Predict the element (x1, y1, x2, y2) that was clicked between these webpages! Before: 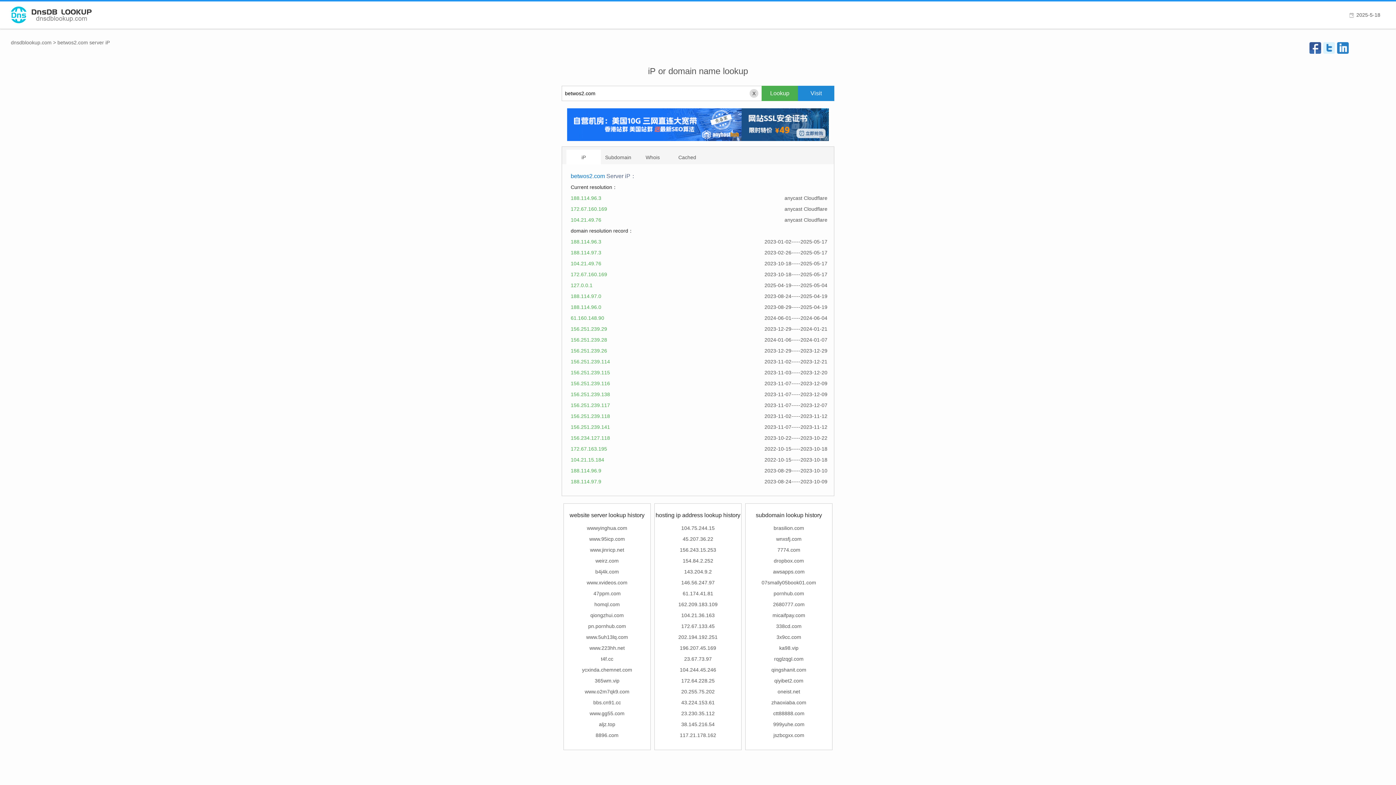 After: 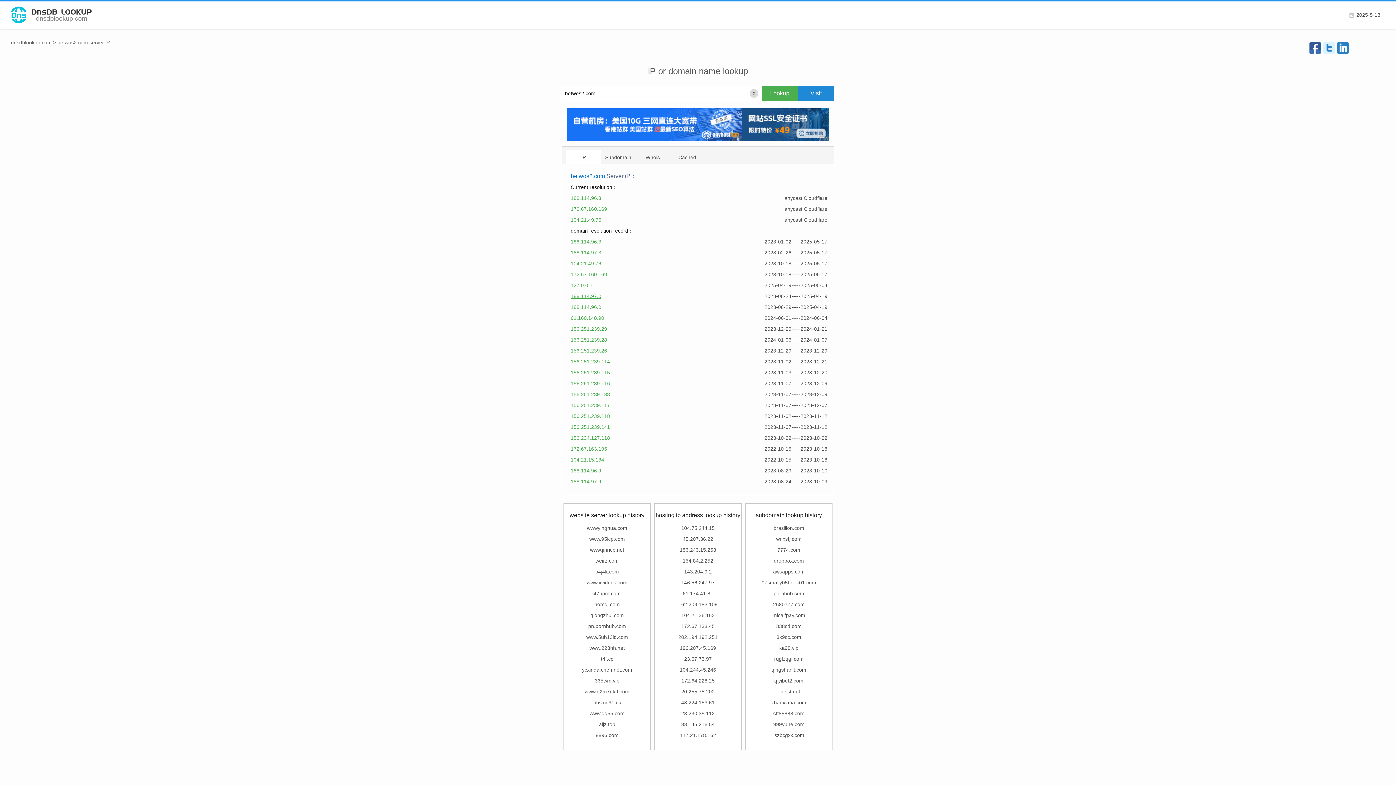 Action: bbox: (570, 293, 601, 299) label: 188.114.97.0